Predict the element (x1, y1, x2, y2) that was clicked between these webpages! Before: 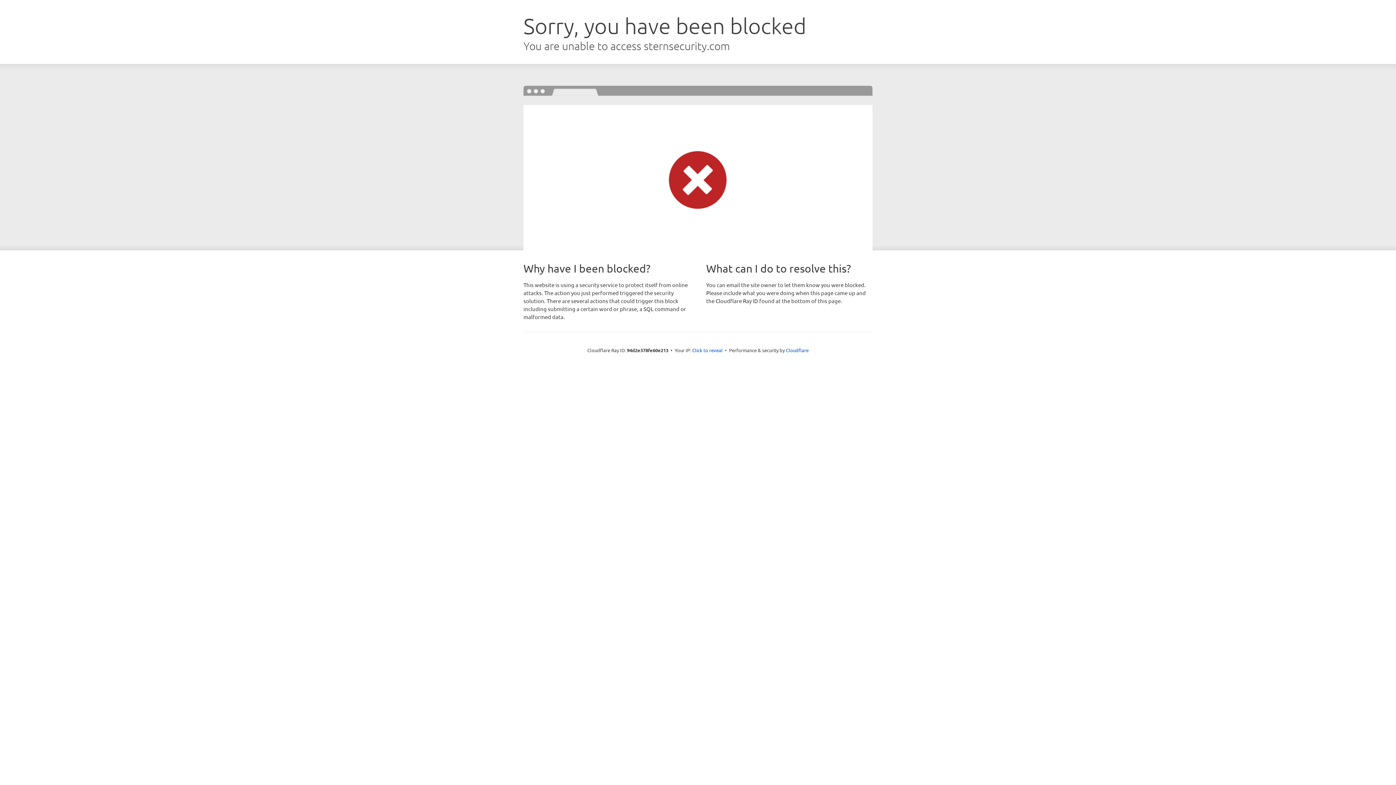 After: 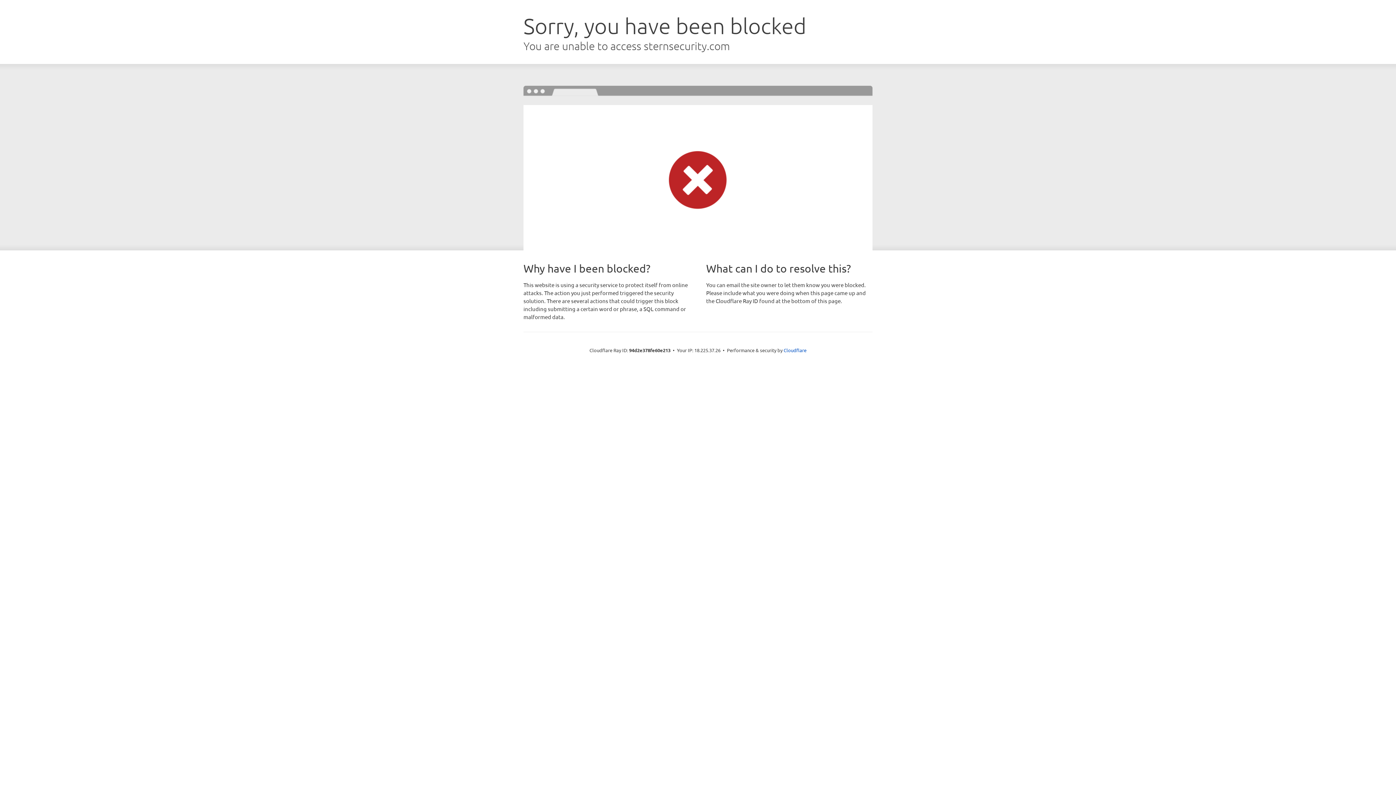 Action: bbox: (692, 346, 722, 353) label: Click to reveal